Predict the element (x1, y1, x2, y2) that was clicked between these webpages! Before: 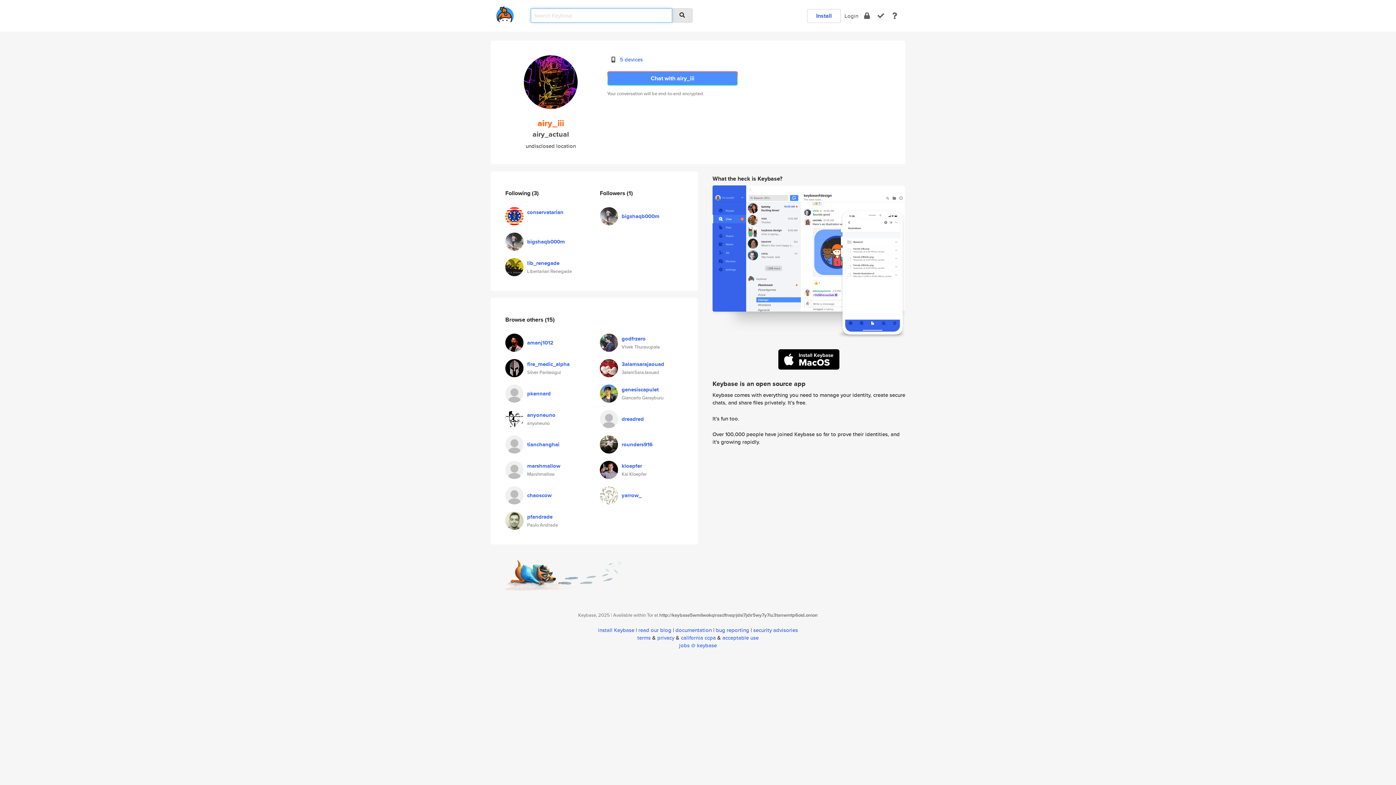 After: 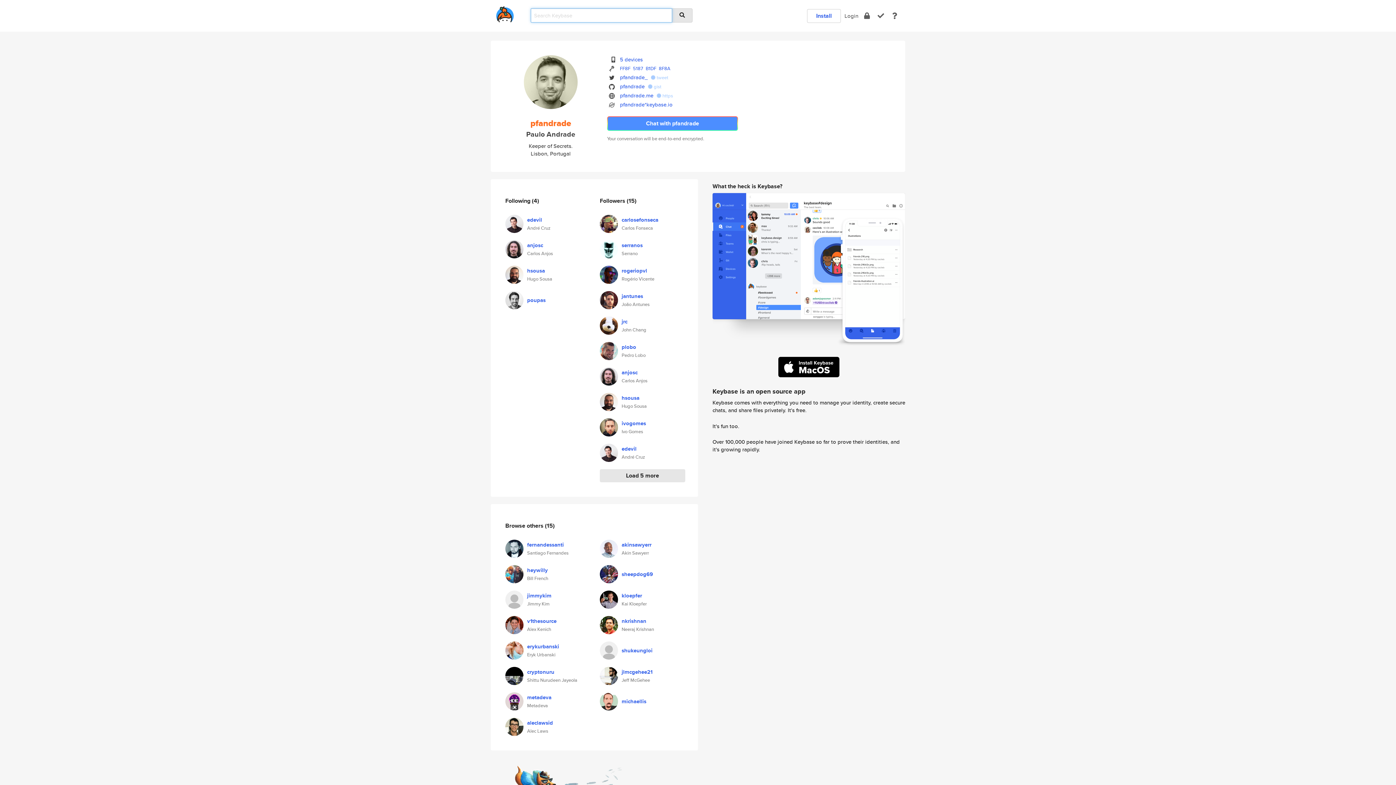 Action: label: pfandrade bbox: (527, 513, 552, 521)